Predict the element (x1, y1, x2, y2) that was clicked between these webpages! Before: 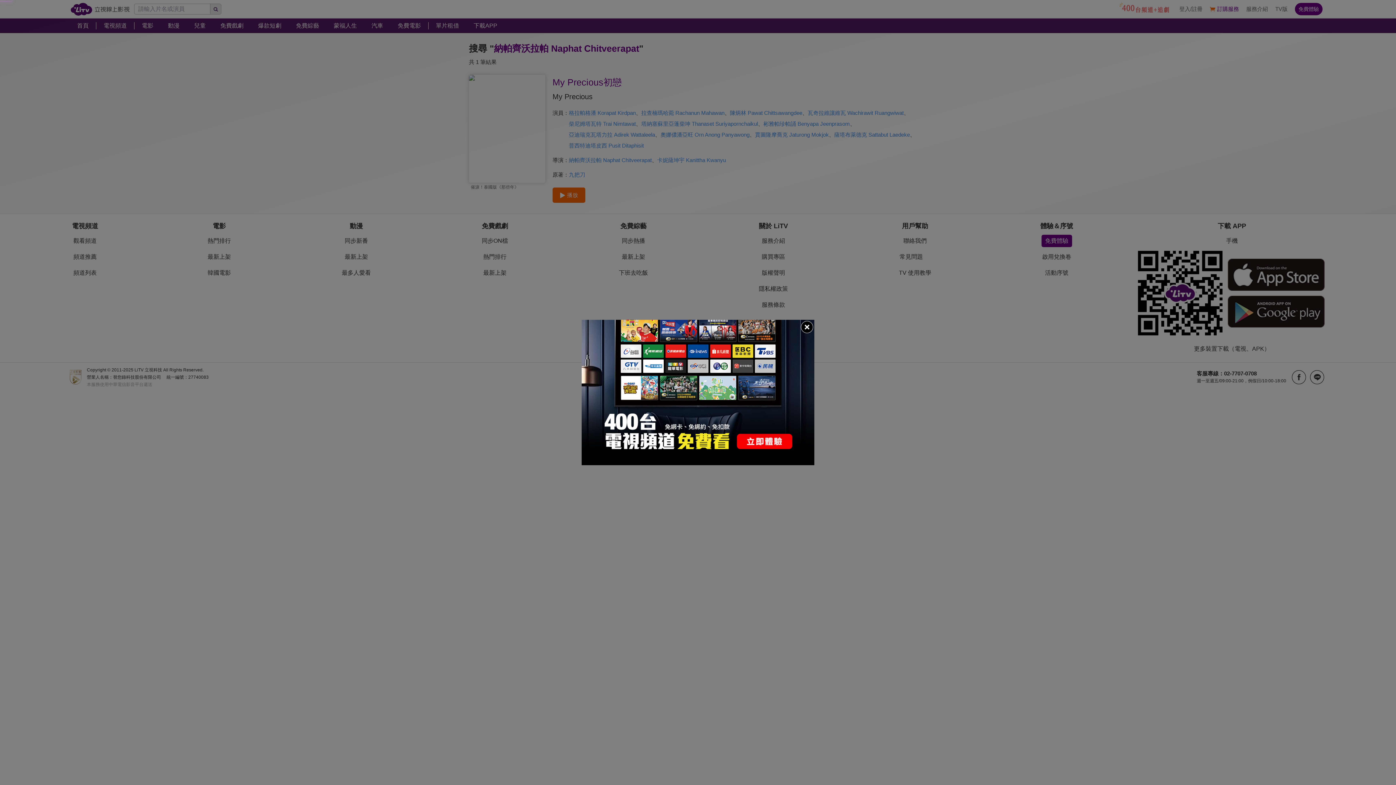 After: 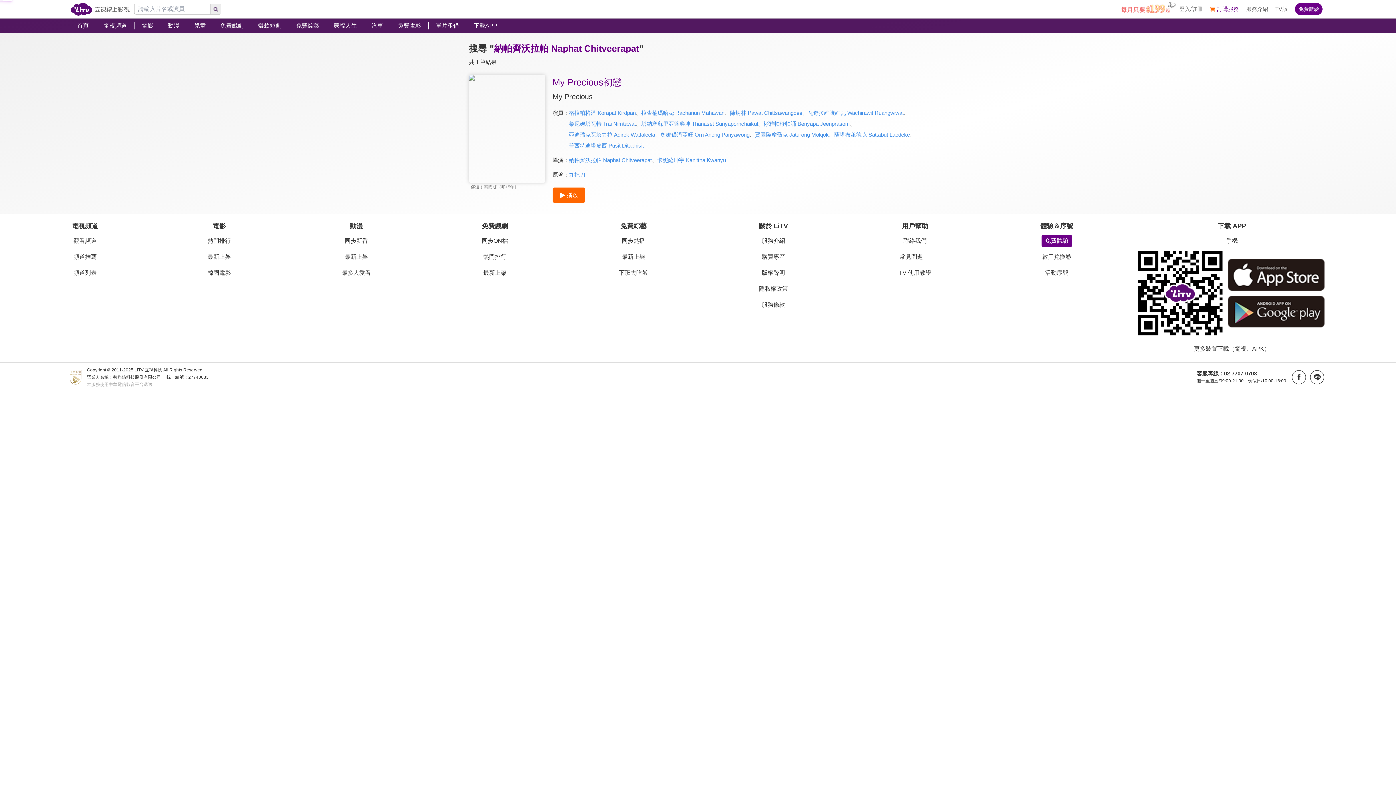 Action: bbox: (800, 320, 814, 334)